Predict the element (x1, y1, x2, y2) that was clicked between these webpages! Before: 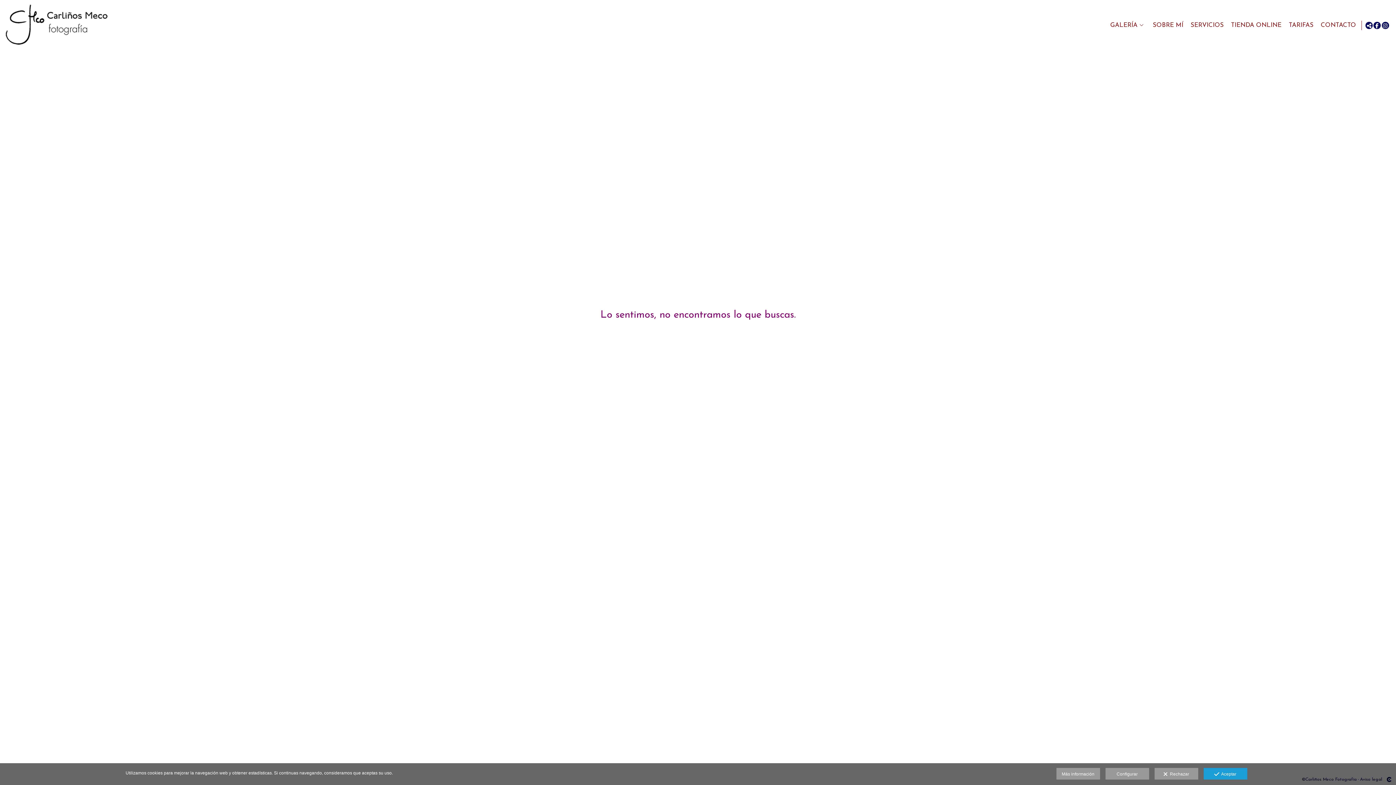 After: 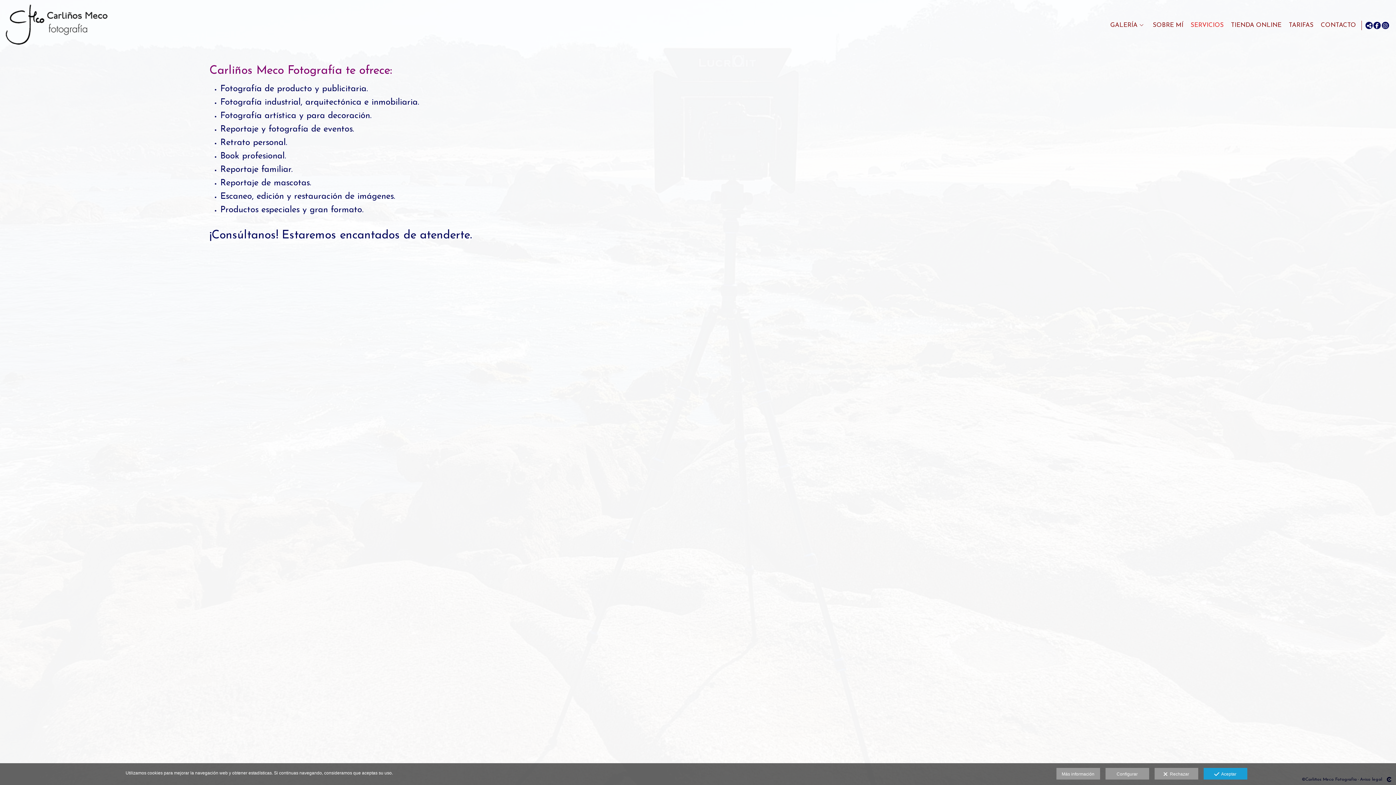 Action: bbox: (1190, 22, 1224, 28) label: SERVICIOS